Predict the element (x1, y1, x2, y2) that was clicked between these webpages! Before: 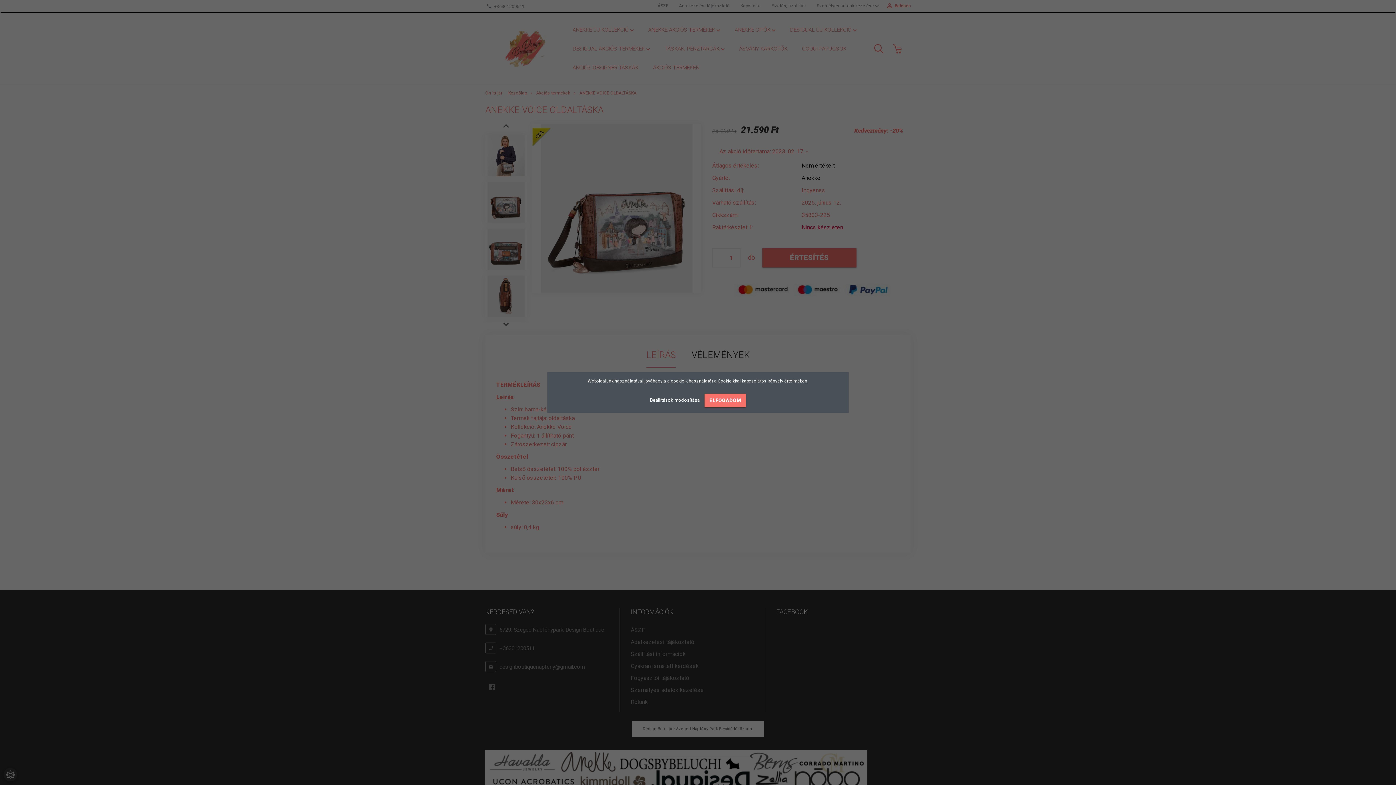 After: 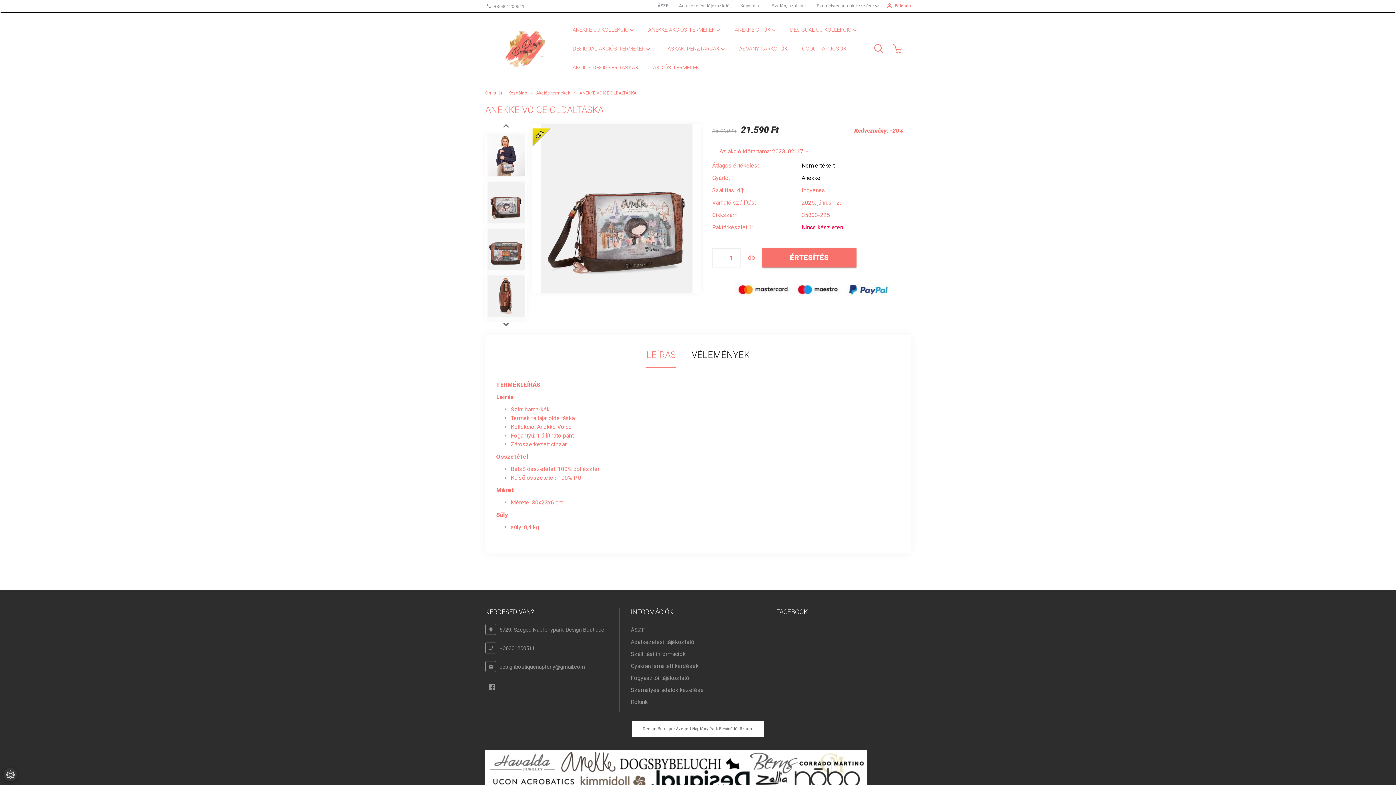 Action: bbox: (704, 394, 746, 407) label: ELFOGADOM